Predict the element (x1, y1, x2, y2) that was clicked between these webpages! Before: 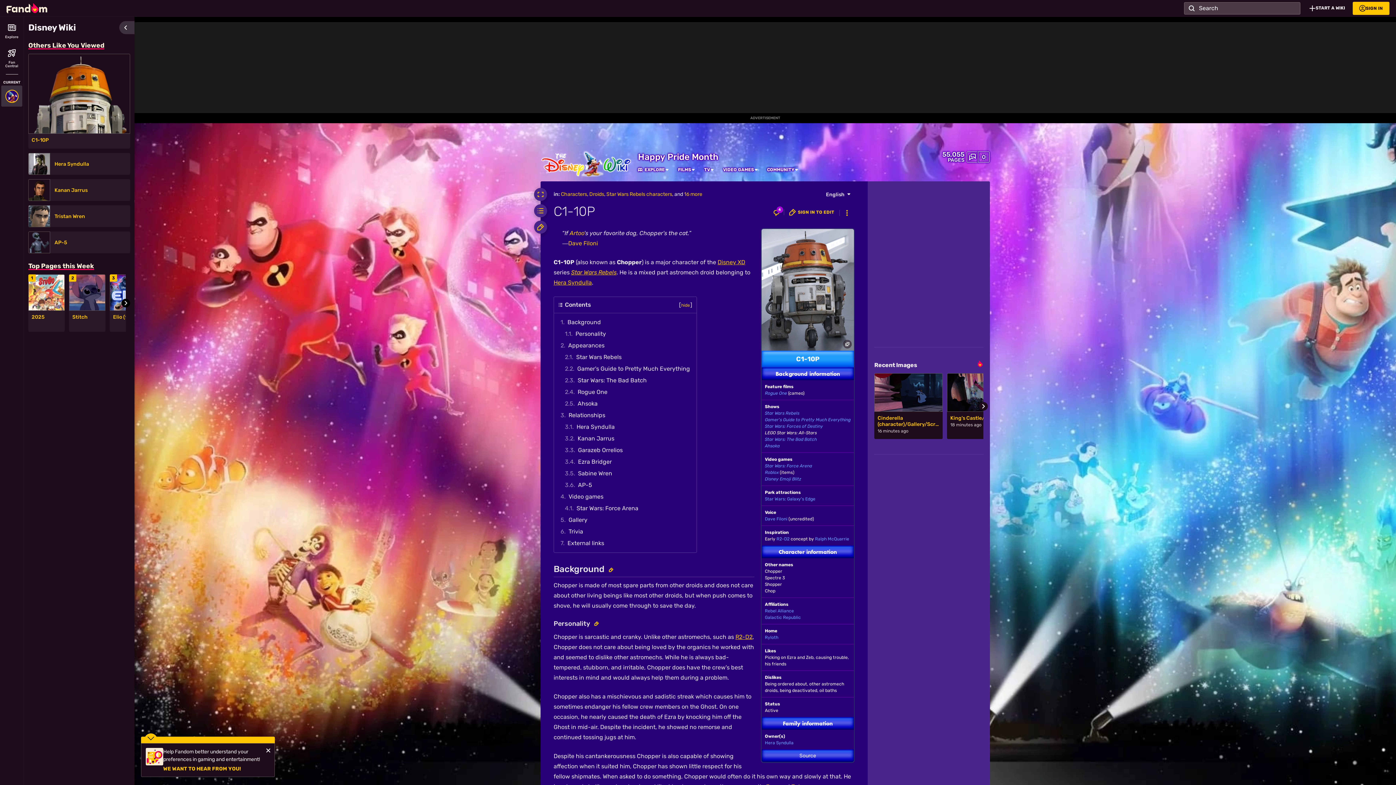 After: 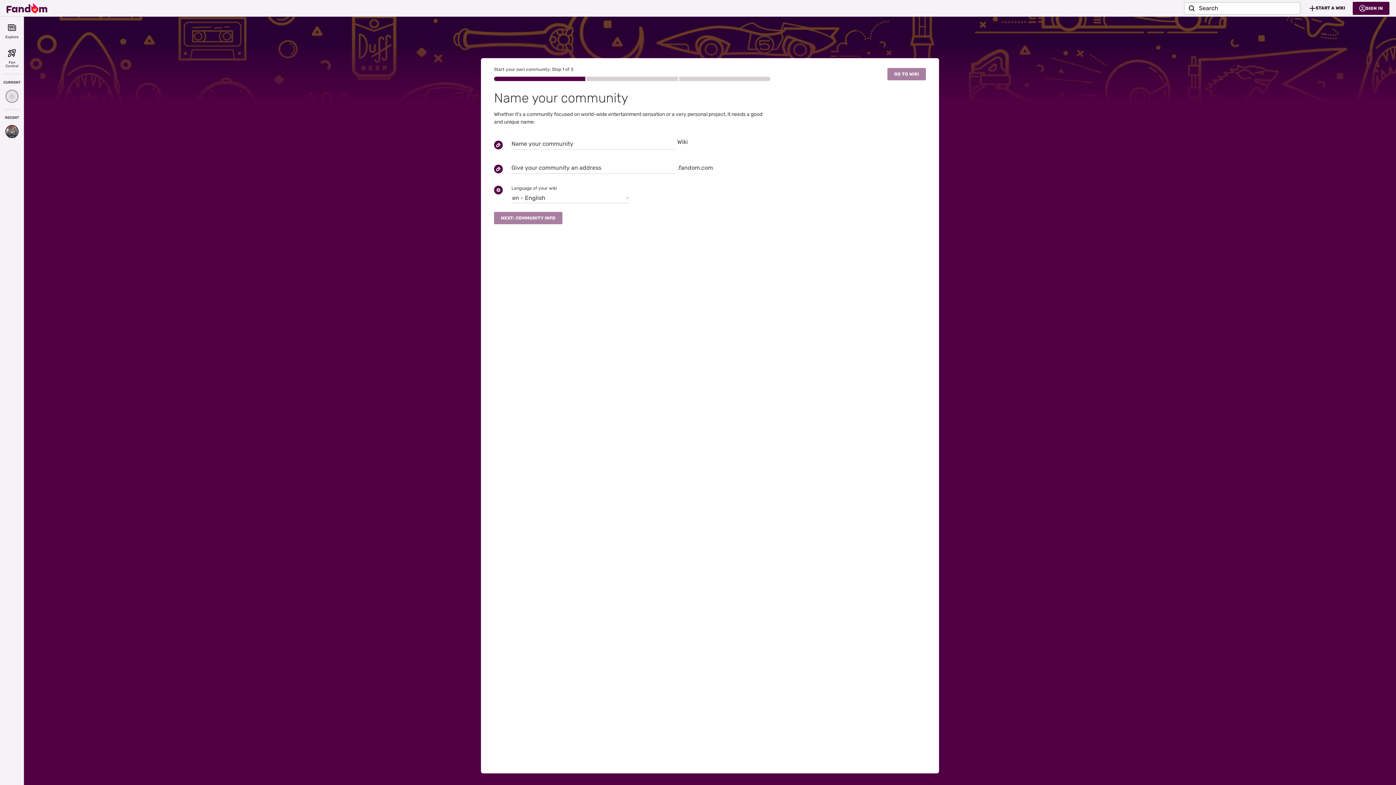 Action: label: START A WIKI bbox: (1302, 1, 1353, 14)